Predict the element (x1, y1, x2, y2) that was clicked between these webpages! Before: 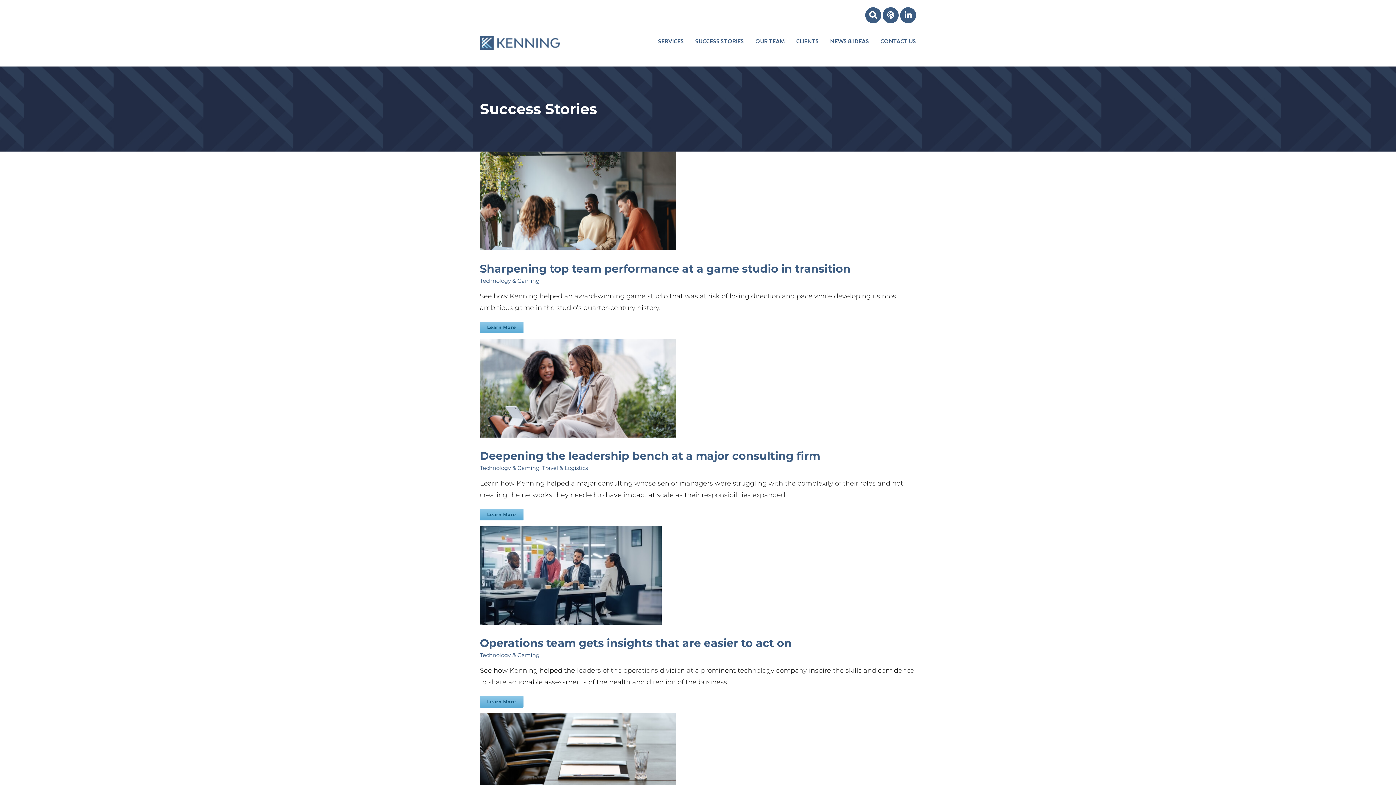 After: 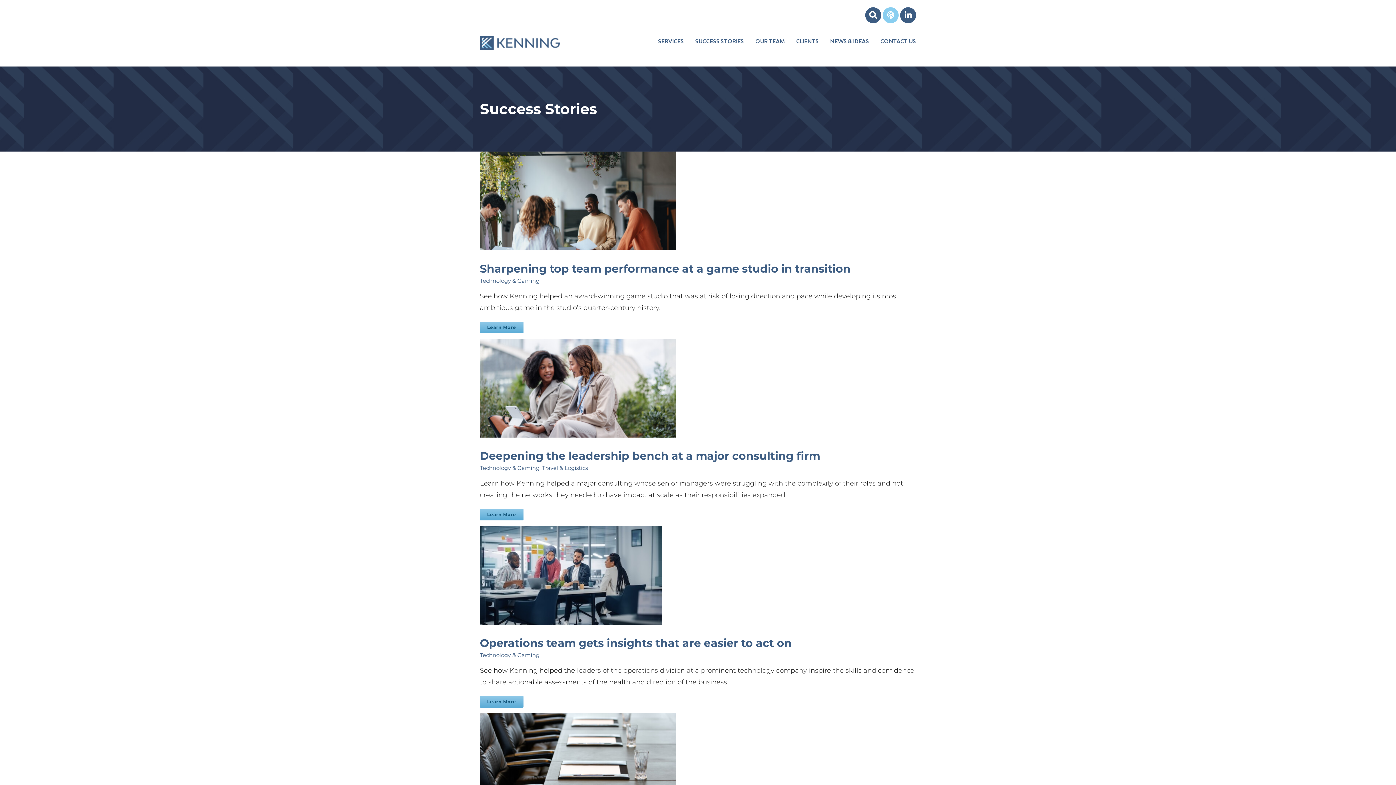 Action: label: Link to https://podcasts.apple.com/us/podcast/knowing-kenning/id1598018996 bbox: (882, 7, 898, 23)